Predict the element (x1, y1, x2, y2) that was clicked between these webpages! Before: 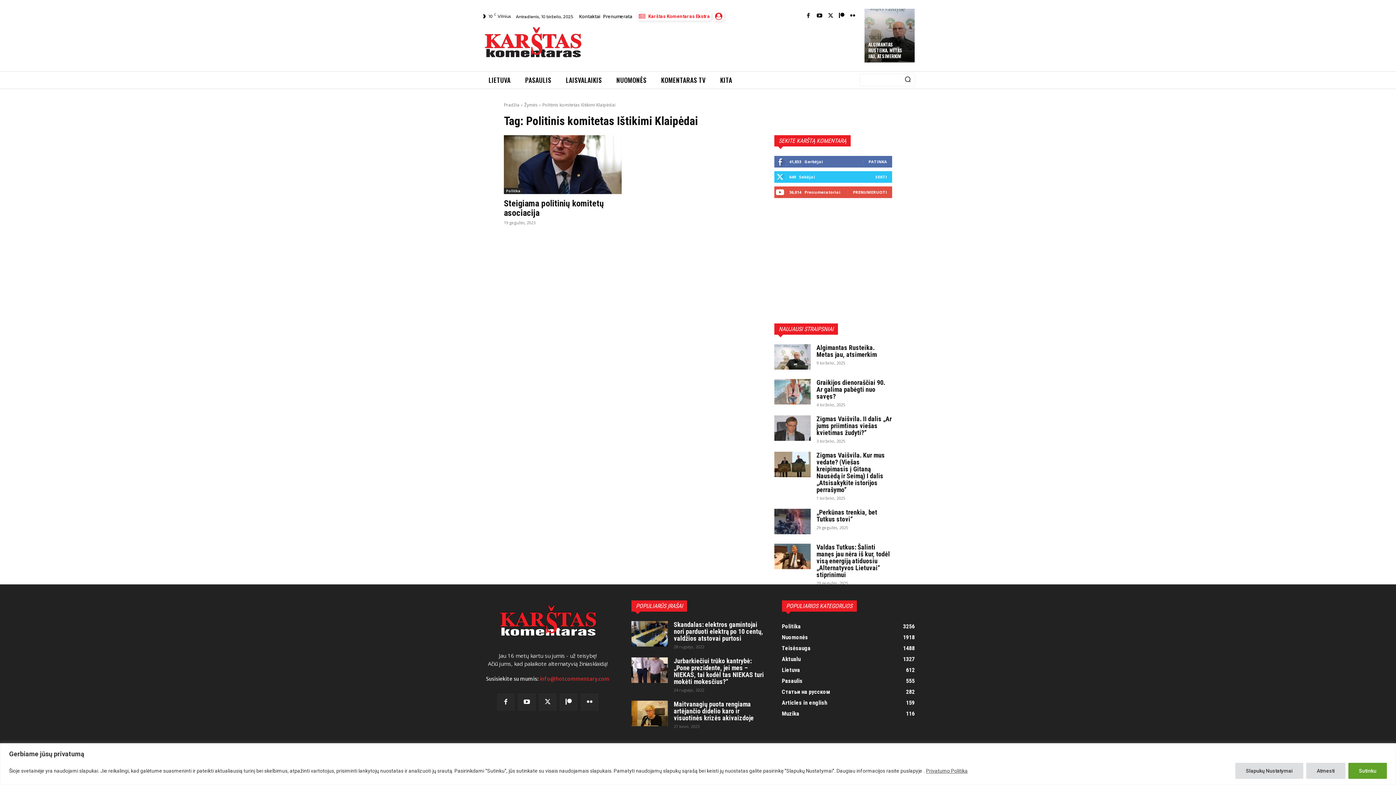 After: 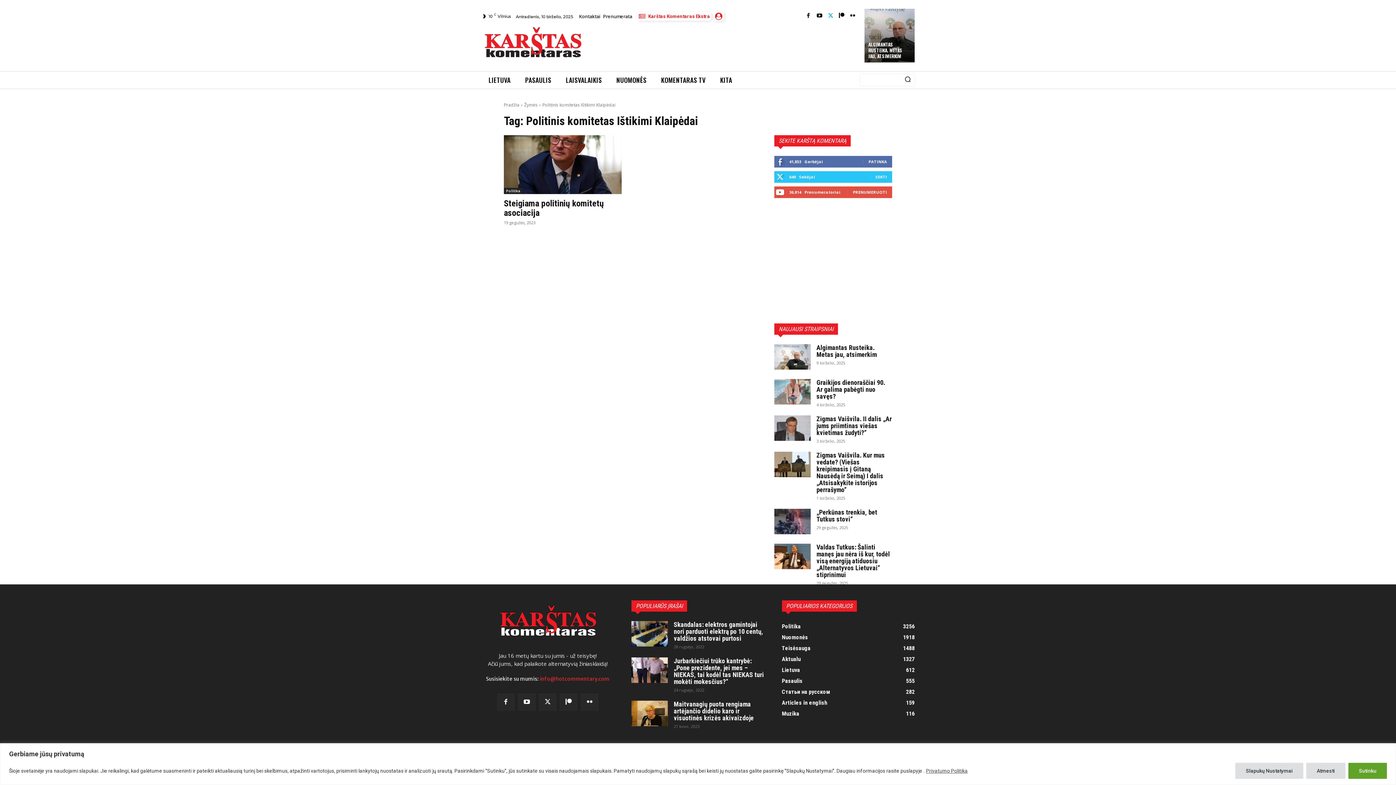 Action: bbox: (826, 12, 834, 20)